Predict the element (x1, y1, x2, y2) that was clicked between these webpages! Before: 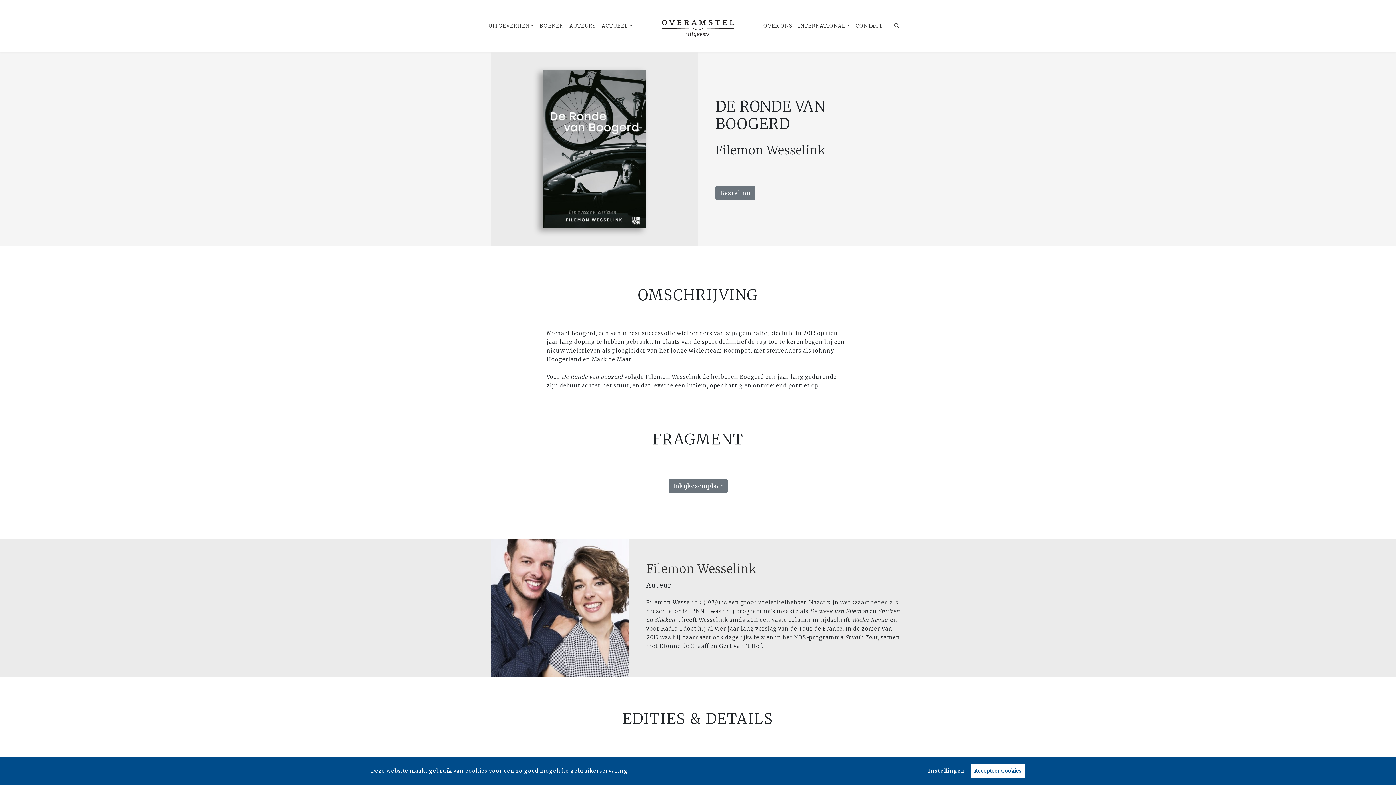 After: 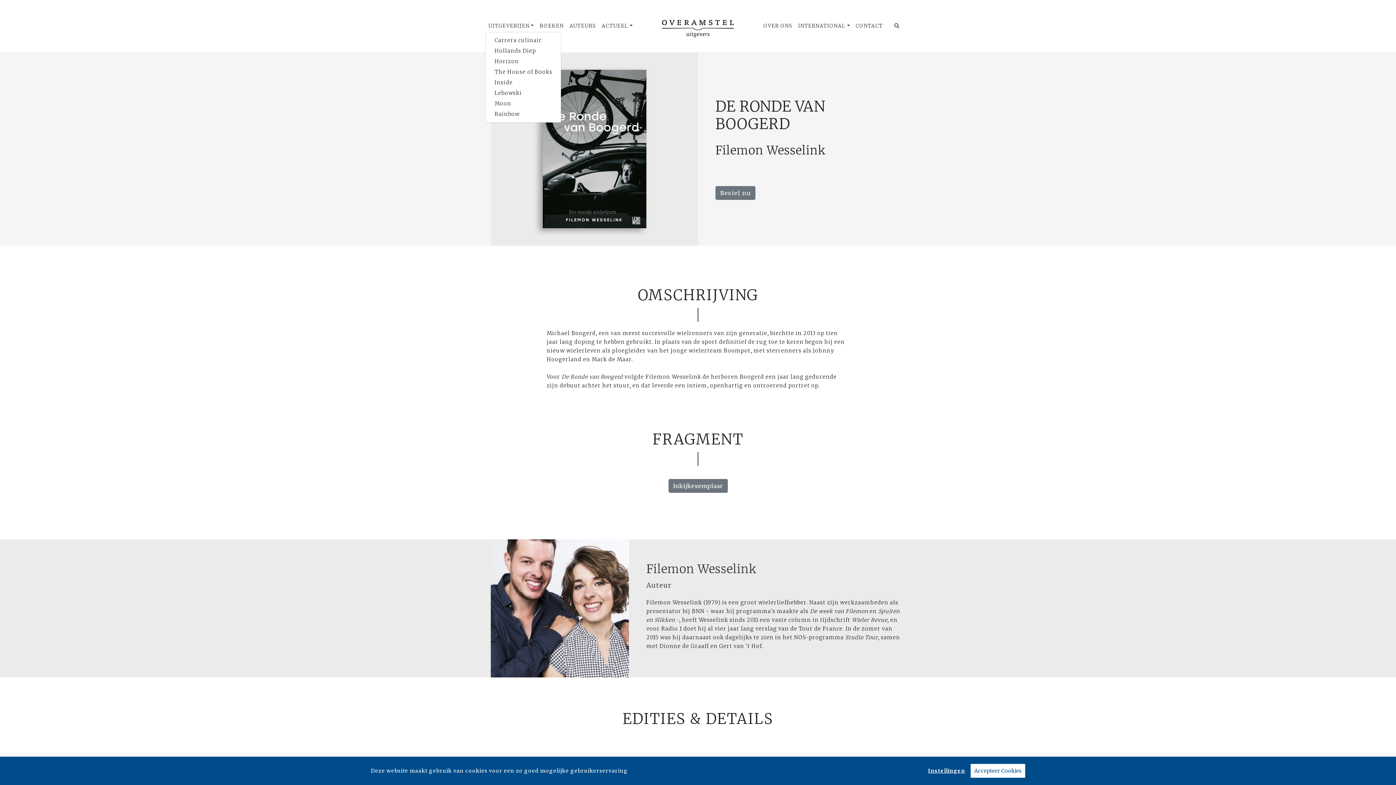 Action: label: UITGEVERIJEN bbox: (485, 19, 536, 32)